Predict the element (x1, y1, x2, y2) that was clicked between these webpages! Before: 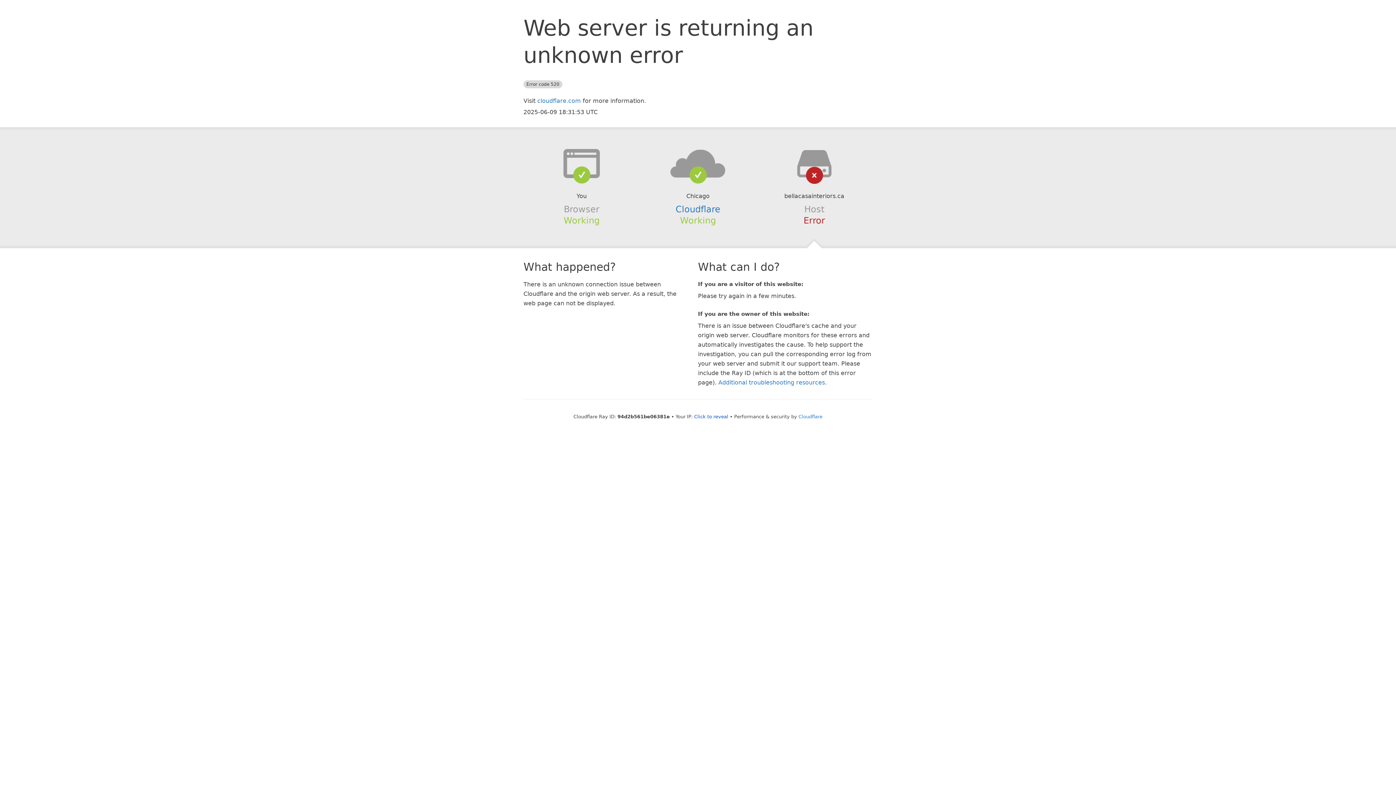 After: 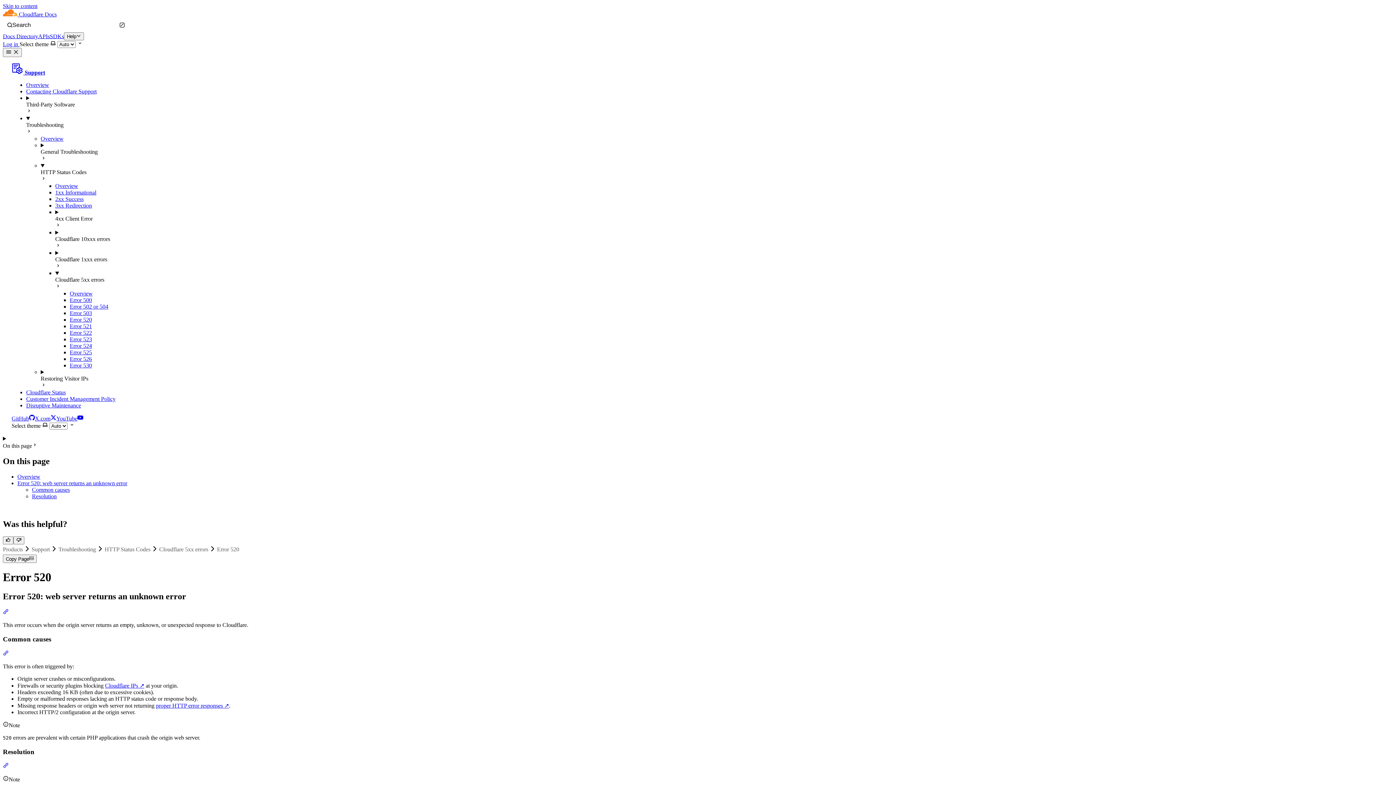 Action: bbox: (718, 379, 825, 386) label: Additional troubleshooting resources